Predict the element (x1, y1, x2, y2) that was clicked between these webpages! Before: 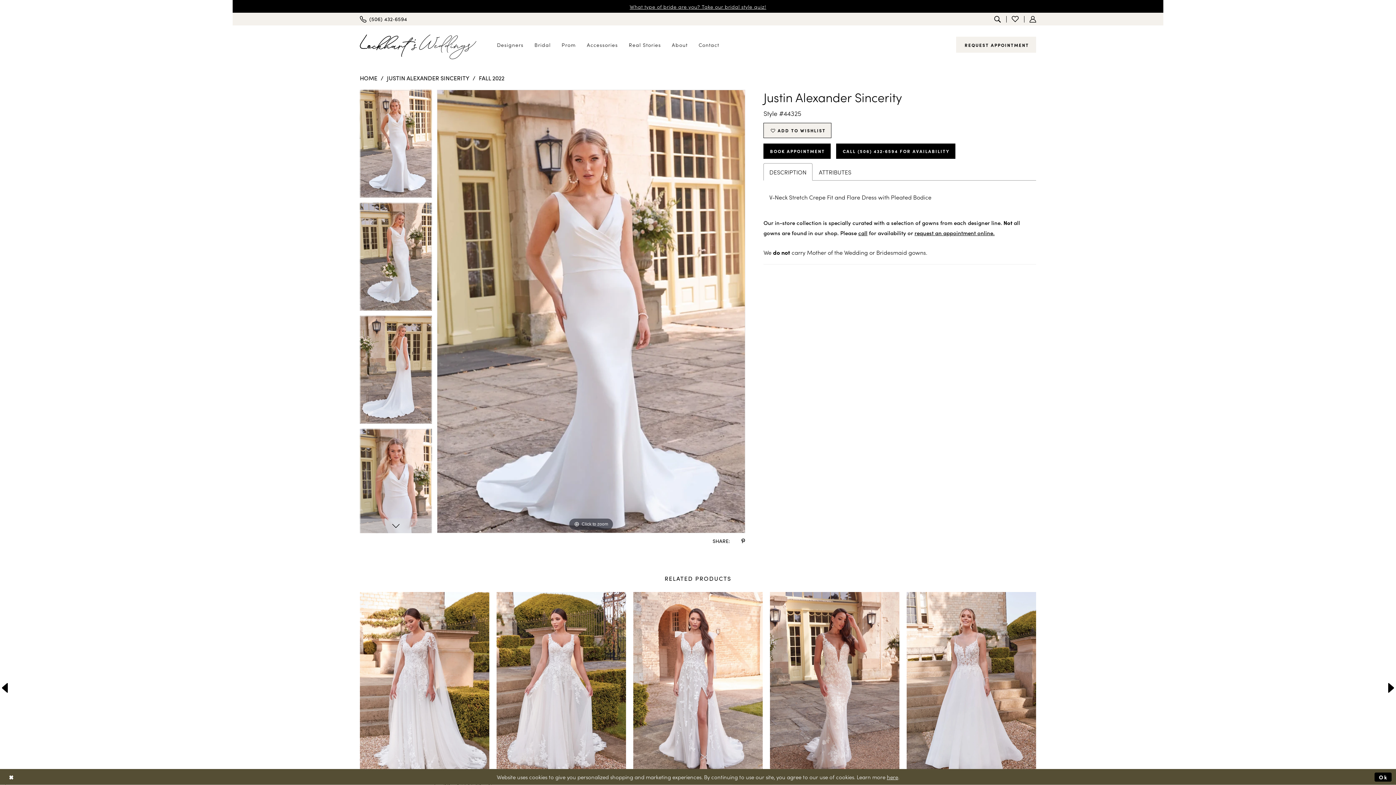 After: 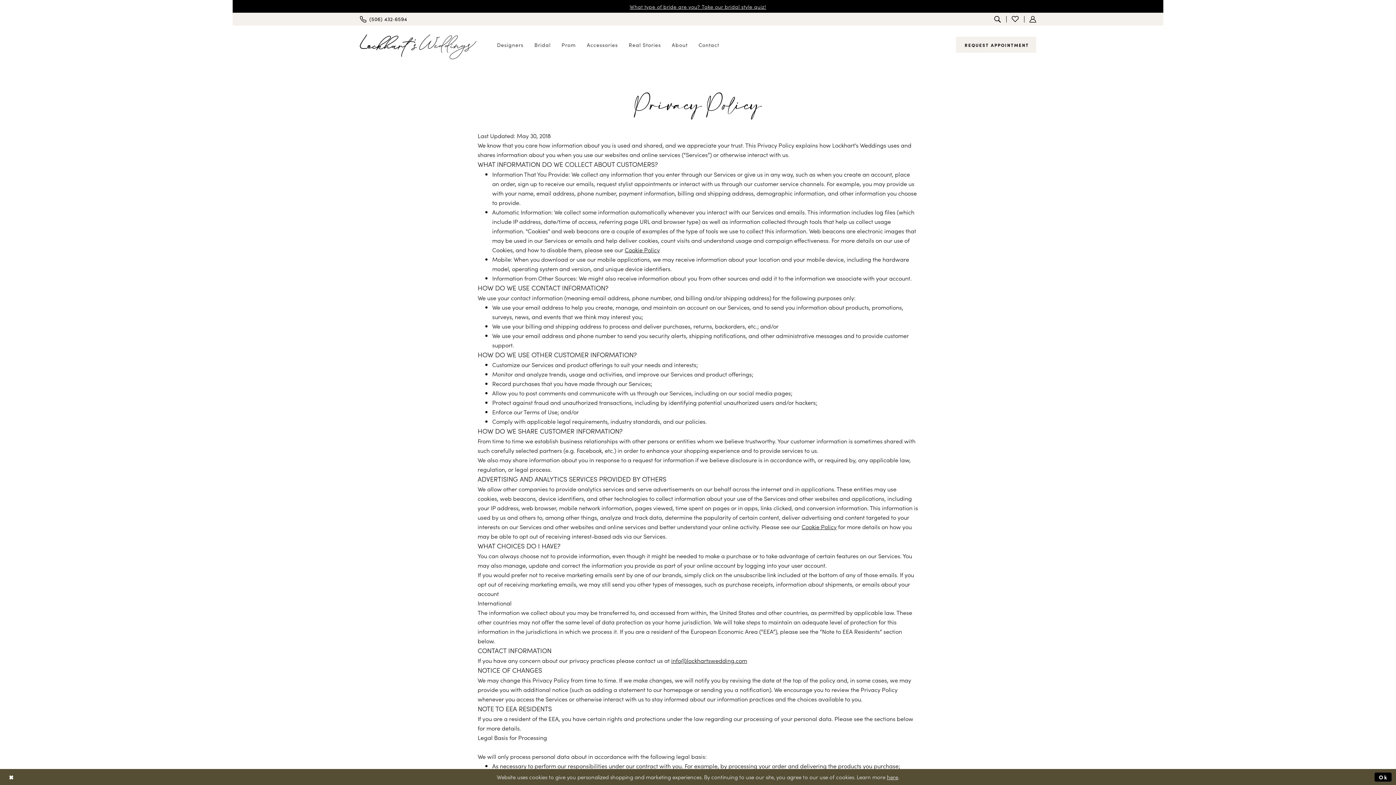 Action: bbox: (887, 773, 898, 781) label: here